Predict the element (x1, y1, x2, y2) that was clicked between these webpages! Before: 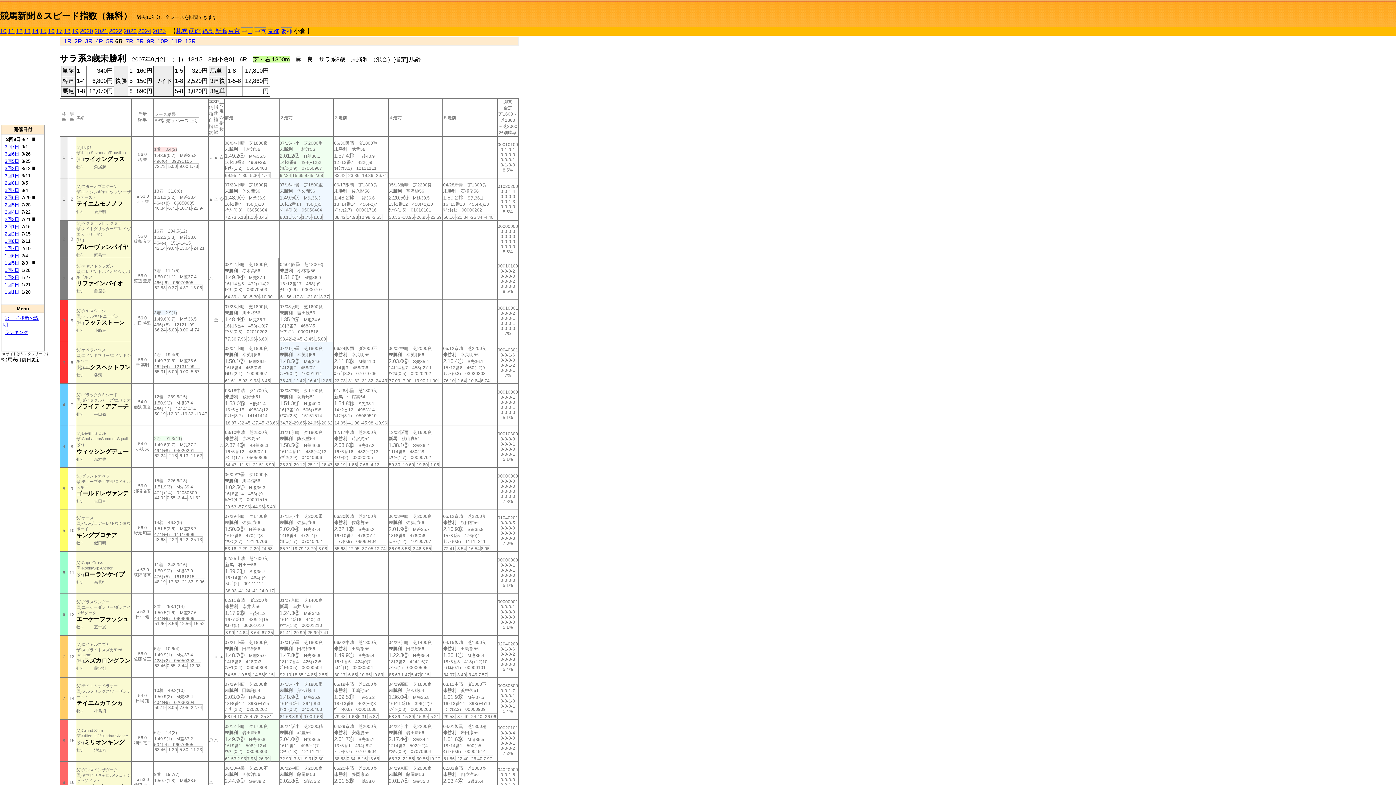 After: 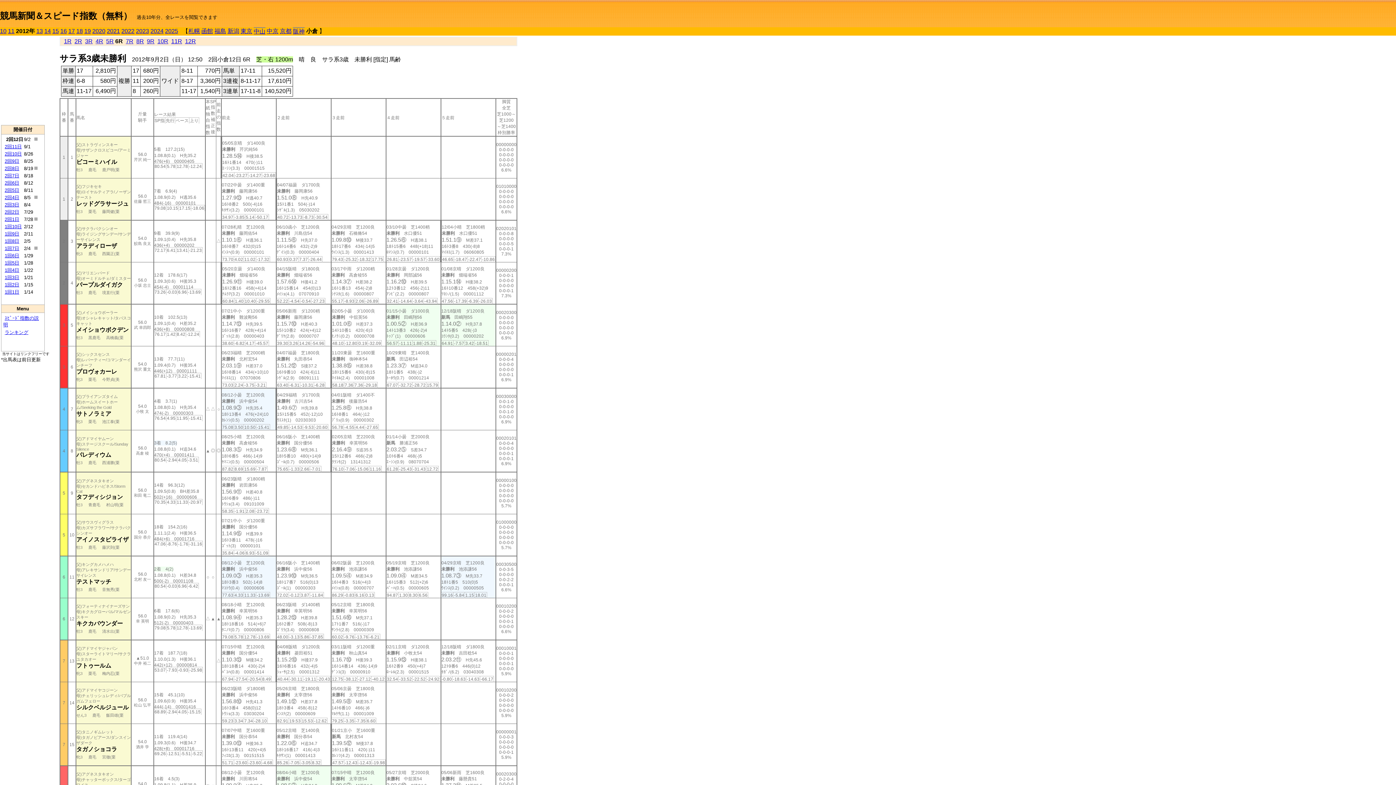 Action: bbox: (16, 28, 22, 34) label: 12